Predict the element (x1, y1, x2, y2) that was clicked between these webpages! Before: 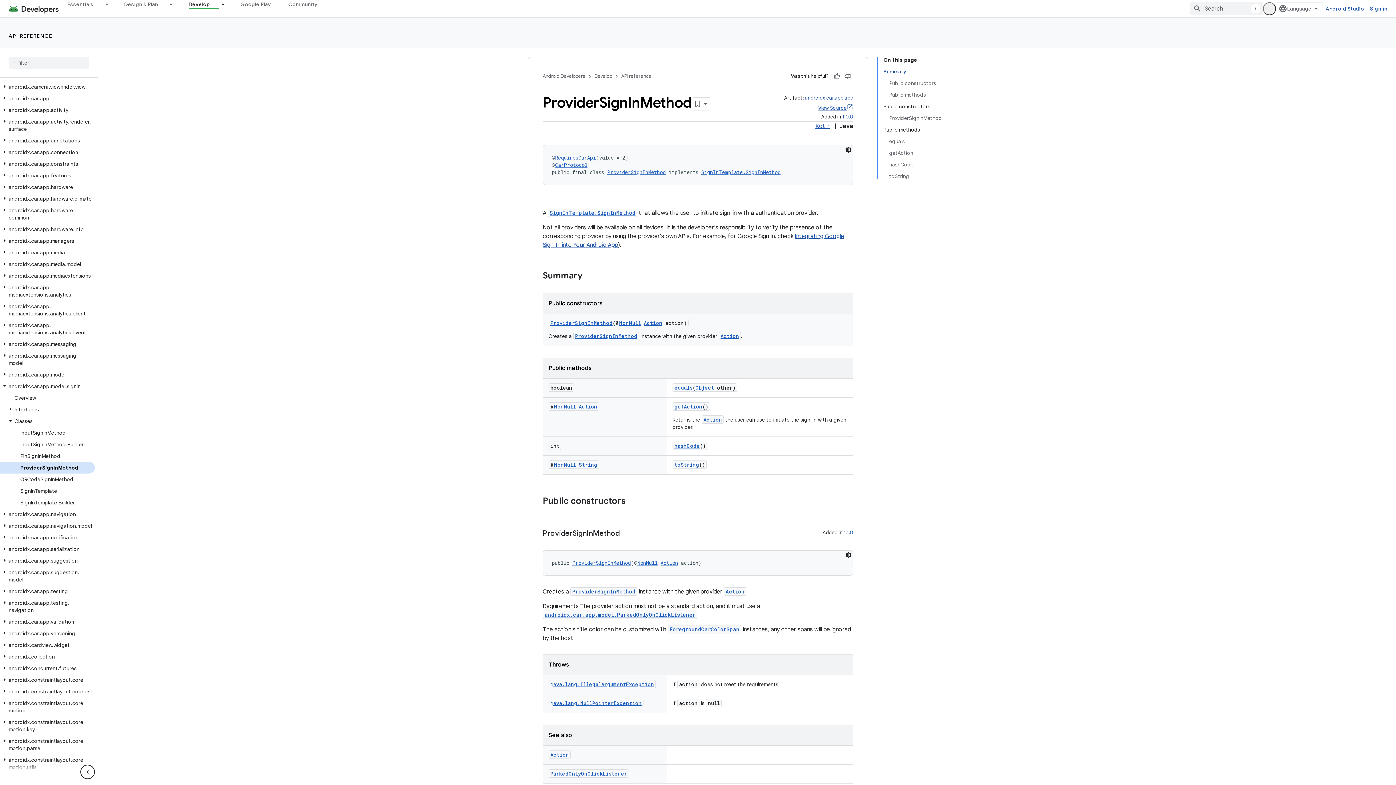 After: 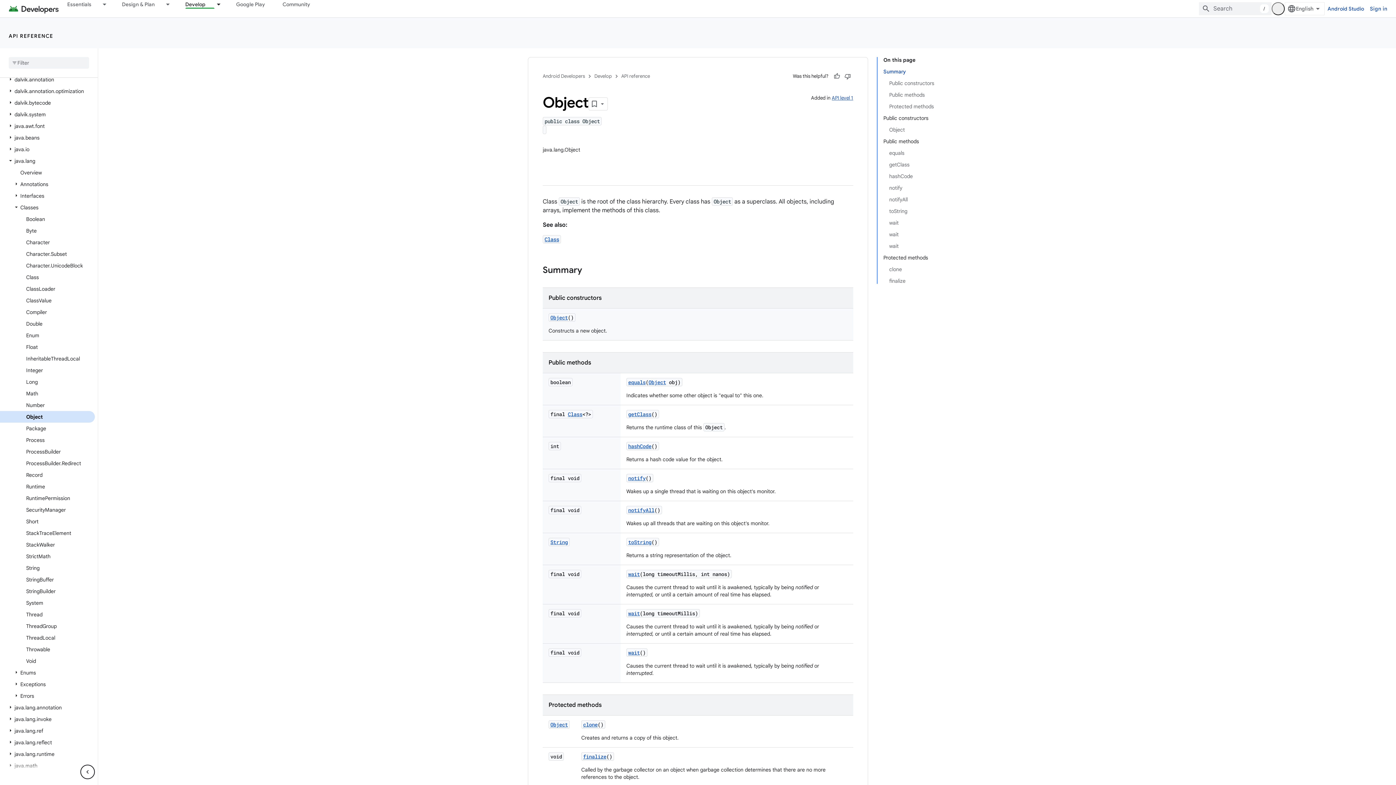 Action: label: Object bbox: (695, 384, 714, 391)